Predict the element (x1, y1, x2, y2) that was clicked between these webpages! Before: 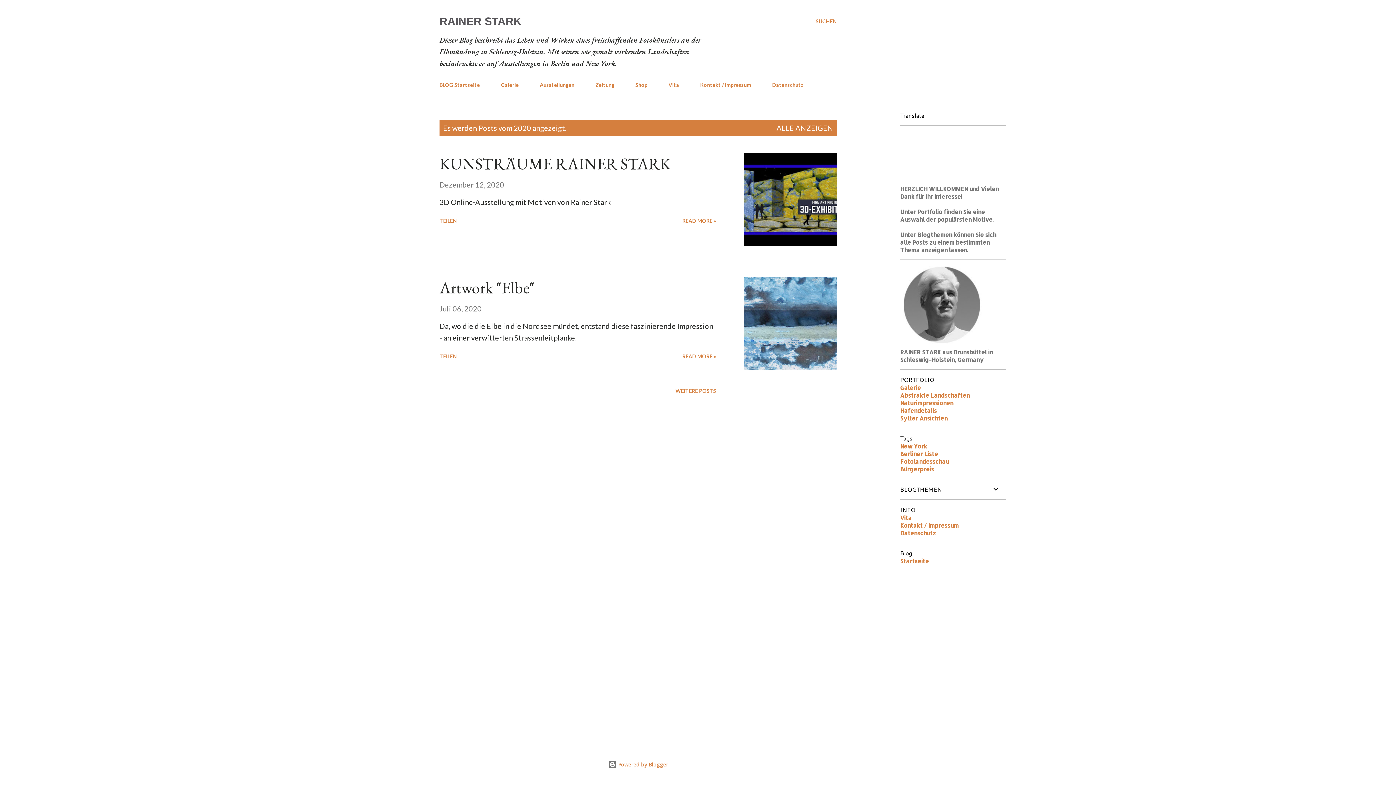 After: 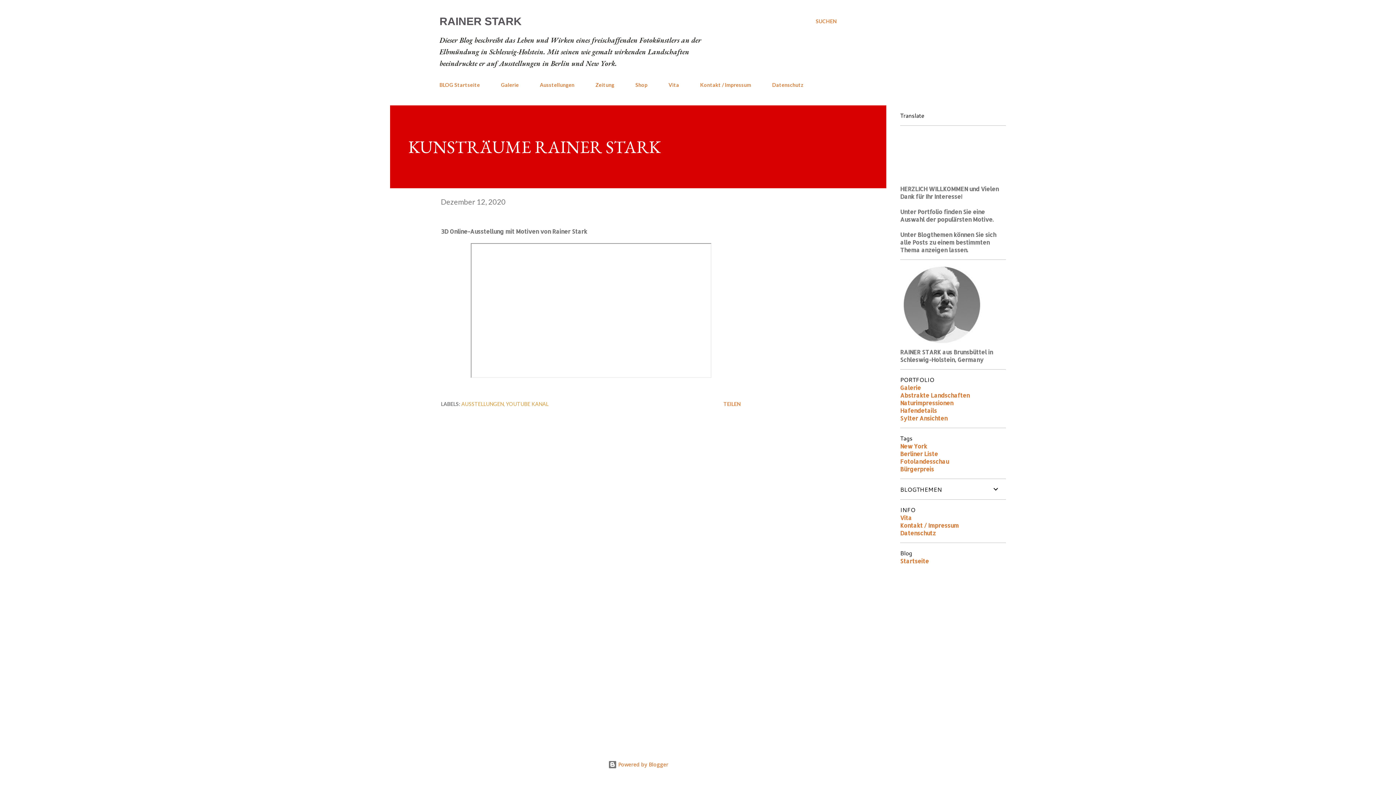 Action: bbox: (439, 153, 670, 174) label: KUNSTRÄUME RAINER STARK